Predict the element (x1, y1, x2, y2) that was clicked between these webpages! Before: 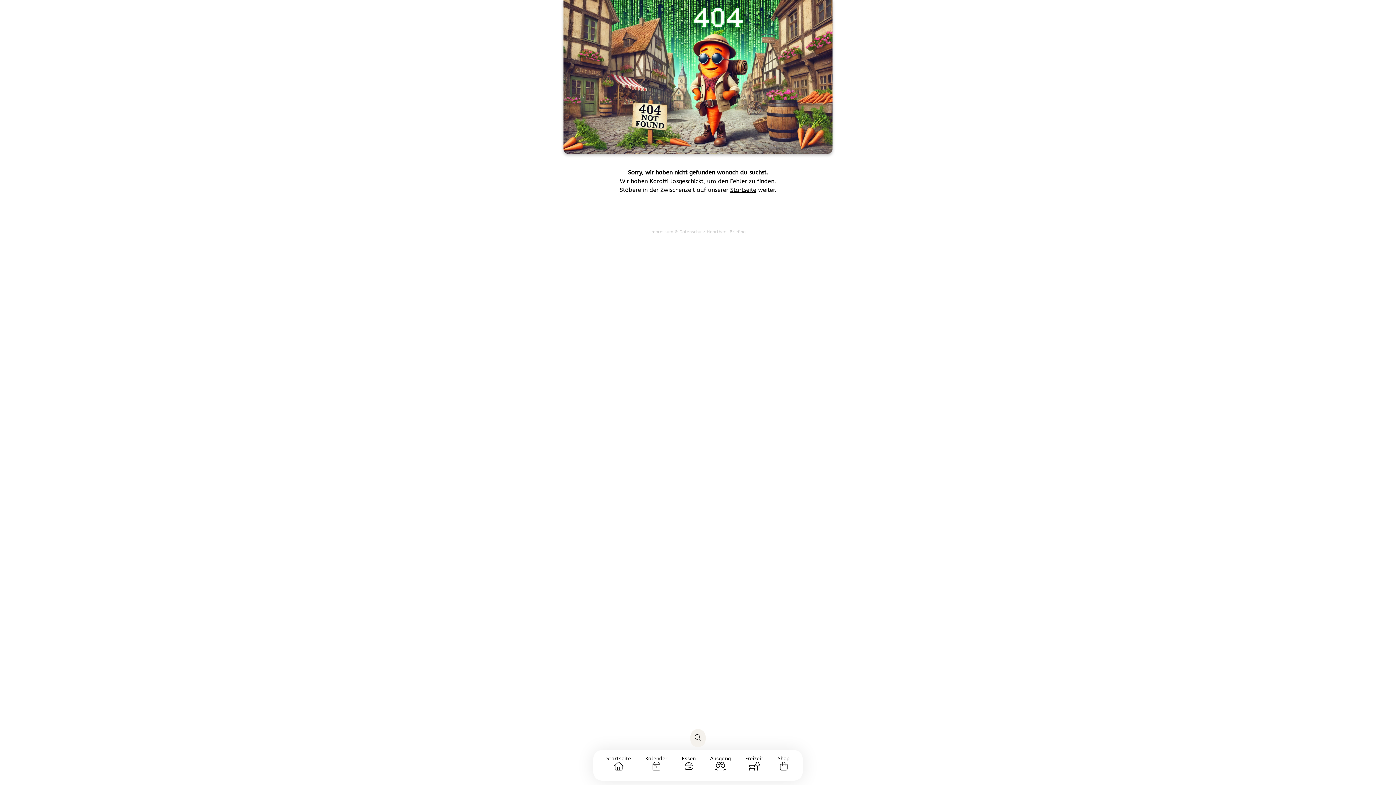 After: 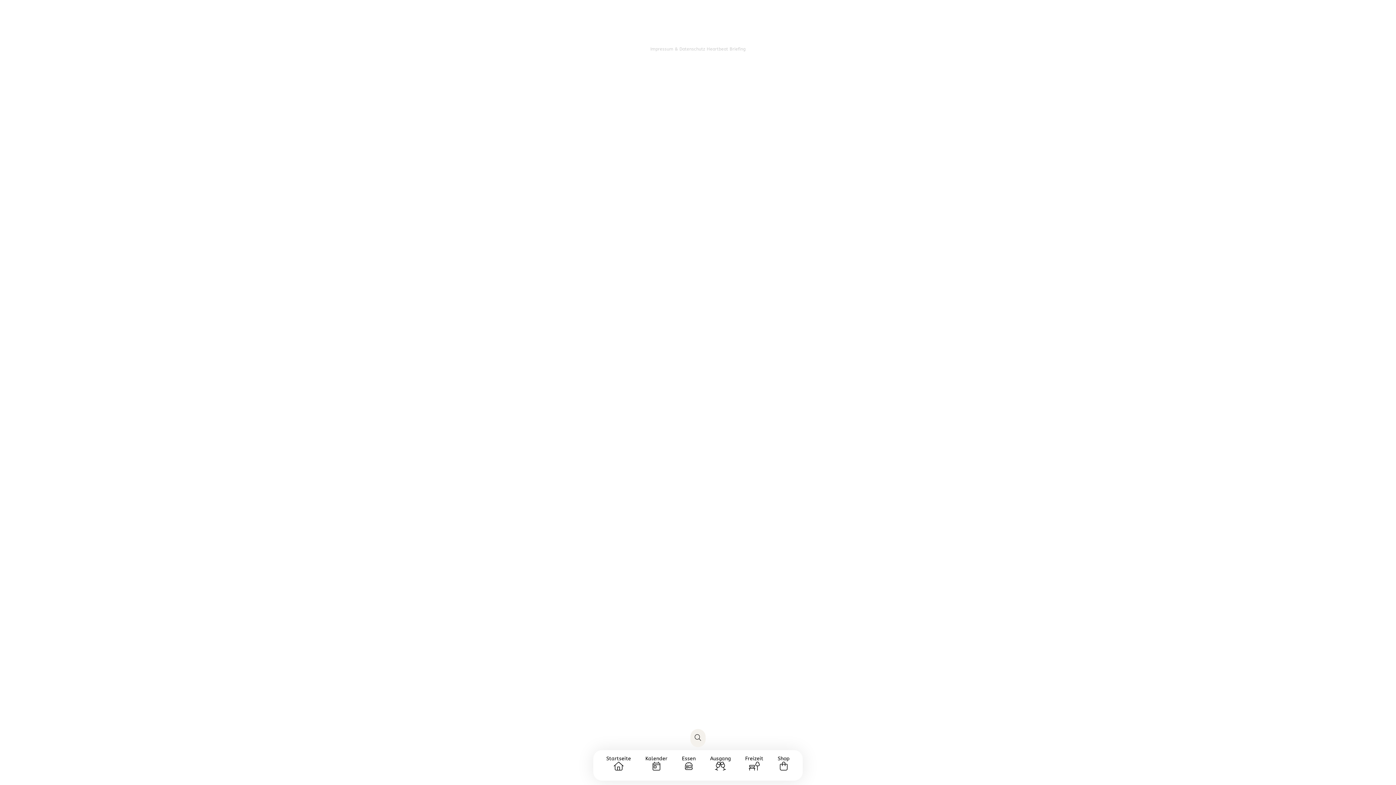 Action: bbox: (706, 229, 745, 234) label: Heartbeat Briefing